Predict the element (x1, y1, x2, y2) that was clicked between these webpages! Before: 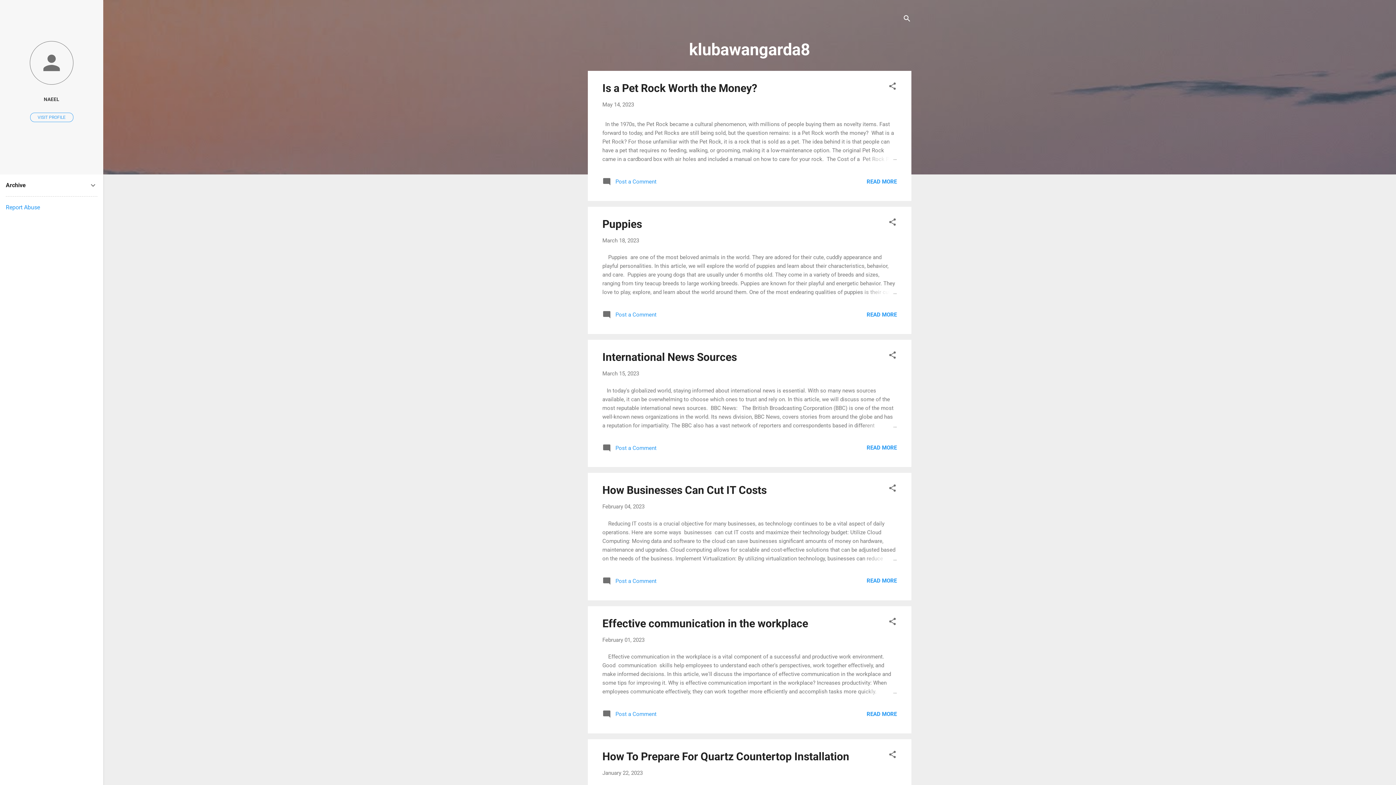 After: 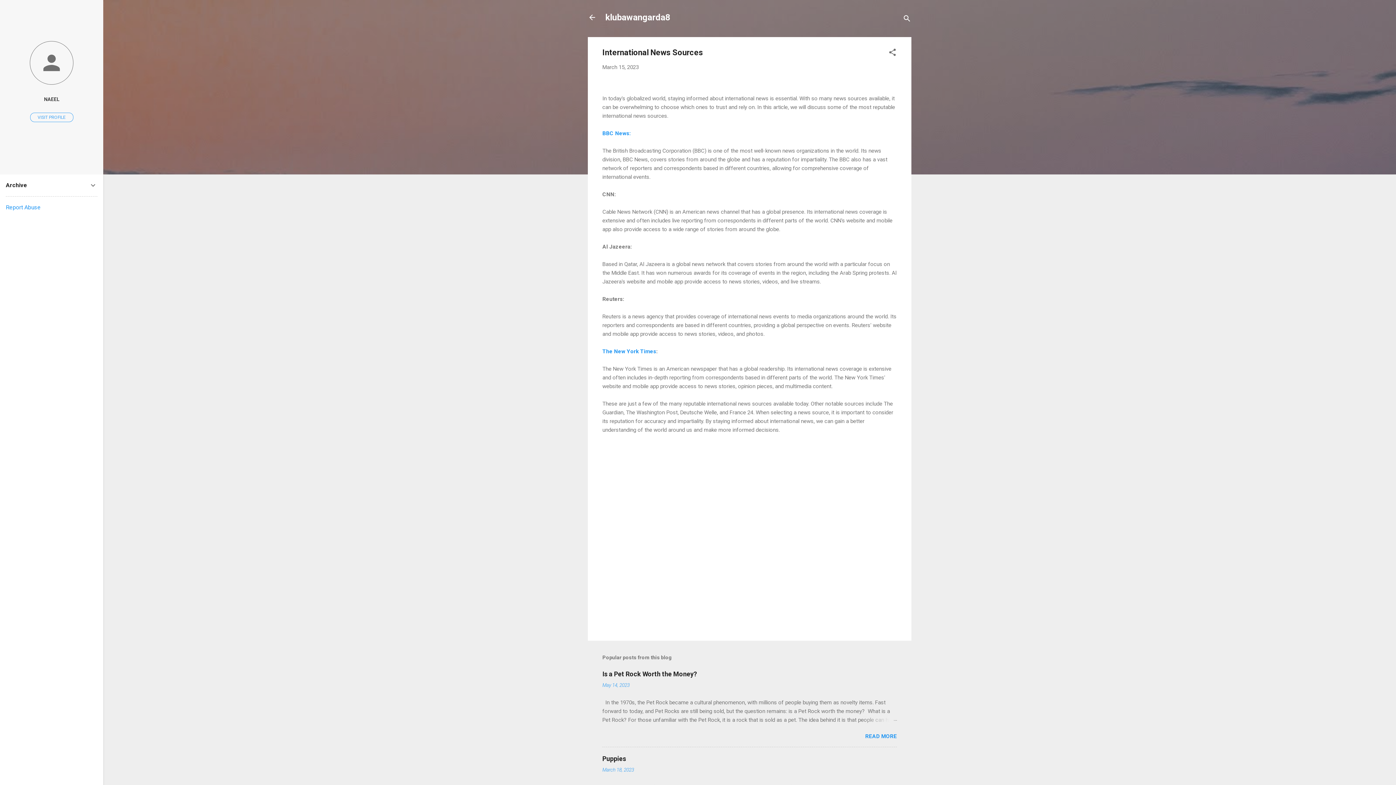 Action: bbox: (866, 444, 897, 451) label: READ MORE